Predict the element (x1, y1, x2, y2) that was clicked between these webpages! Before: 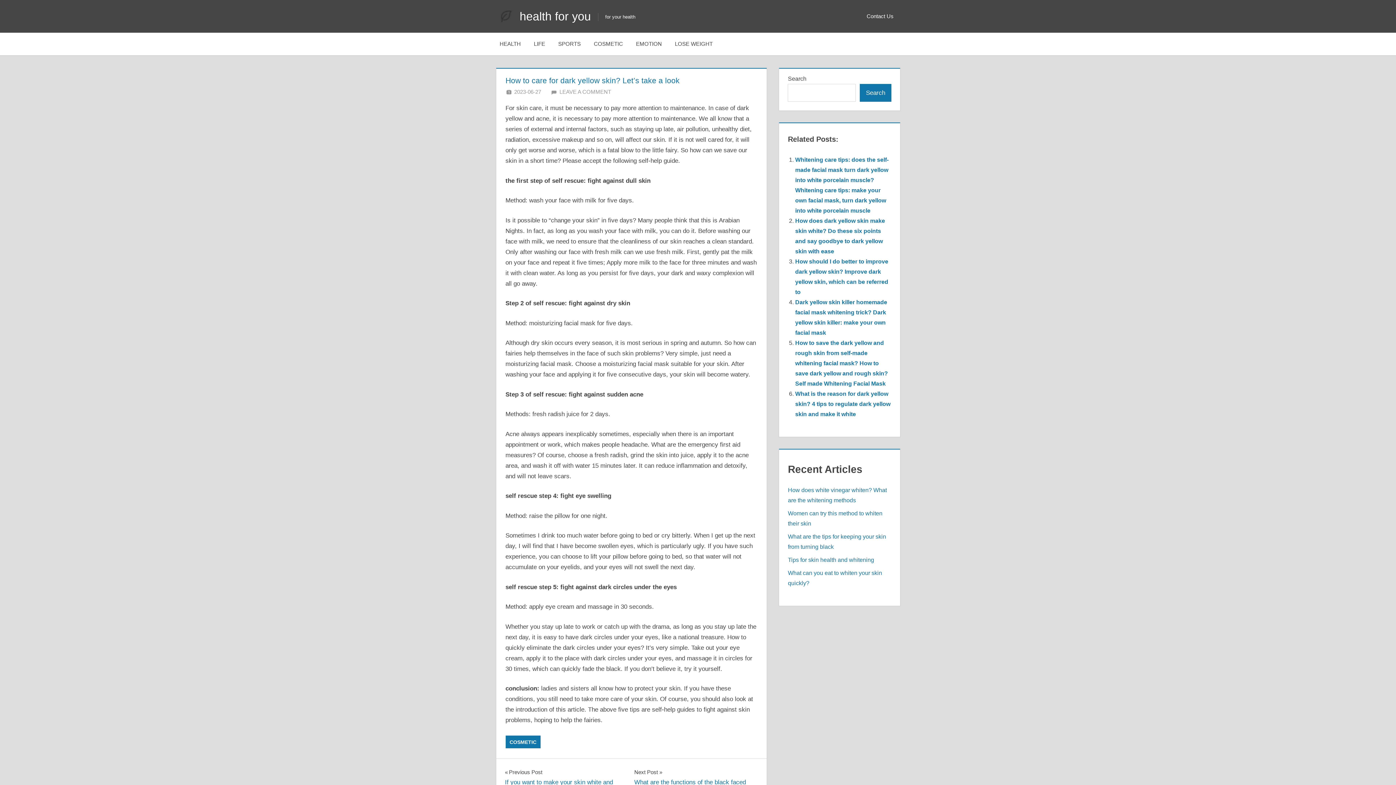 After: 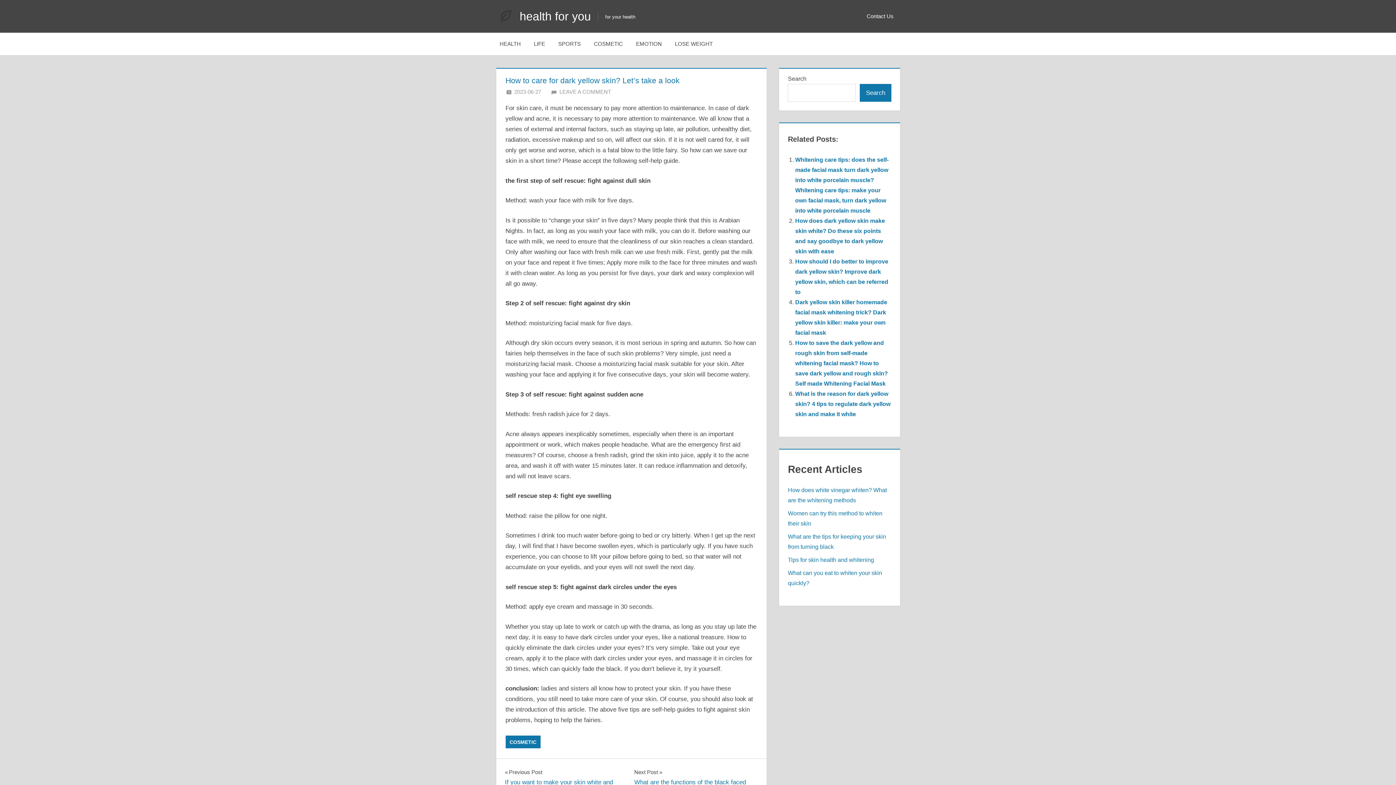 Action: bbox: (514, 88, 541, 95) label: 2023-06-27